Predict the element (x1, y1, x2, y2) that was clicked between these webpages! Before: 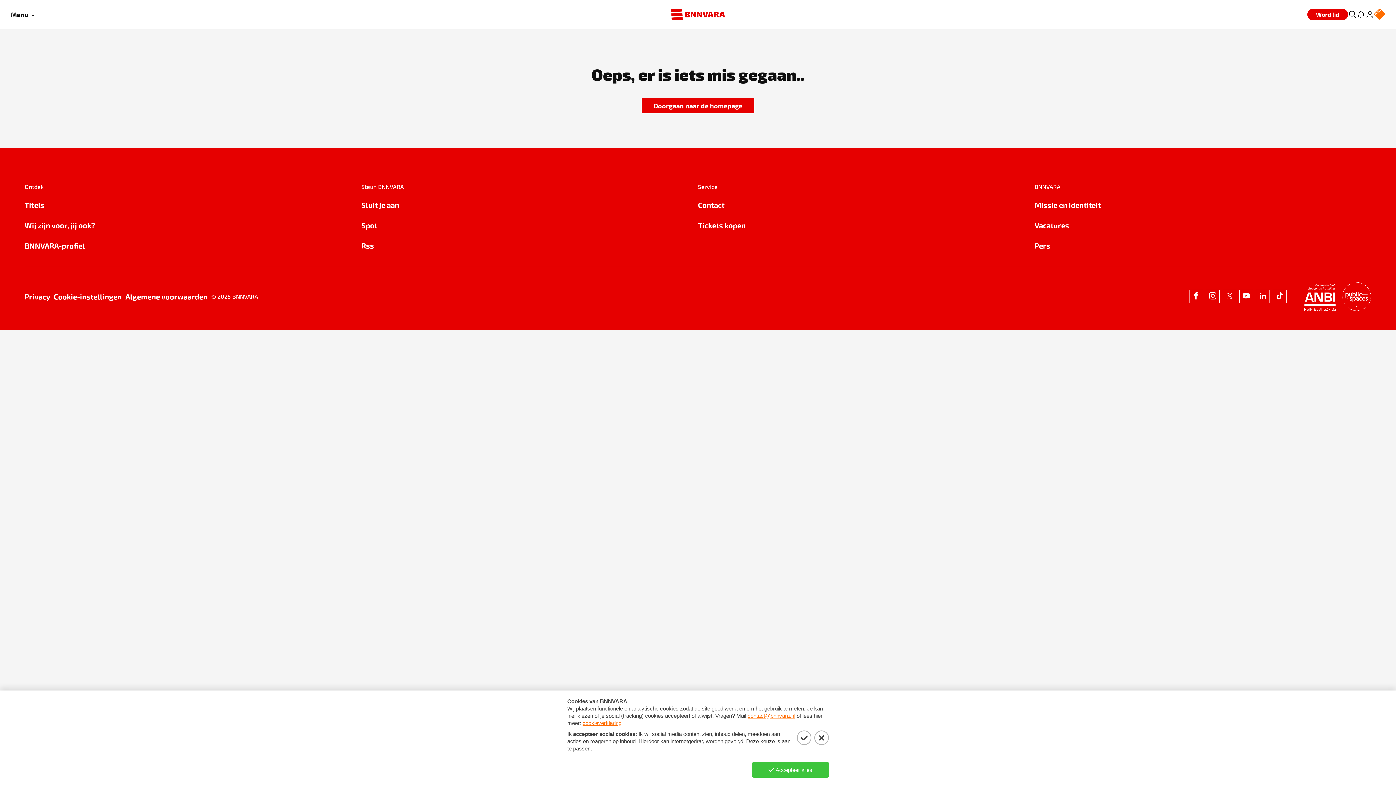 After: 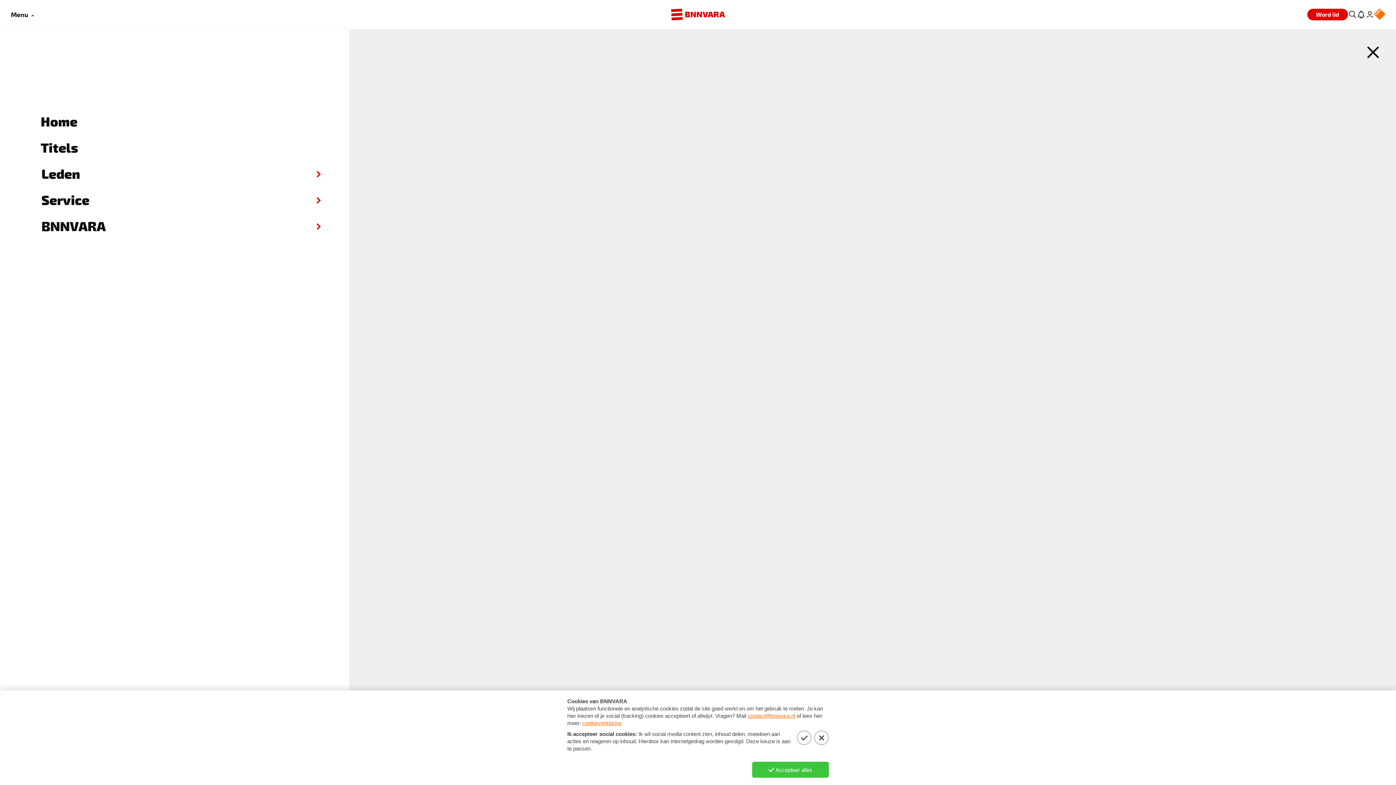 Action: label: Open menu bbox: (10, 9, 34, 19)